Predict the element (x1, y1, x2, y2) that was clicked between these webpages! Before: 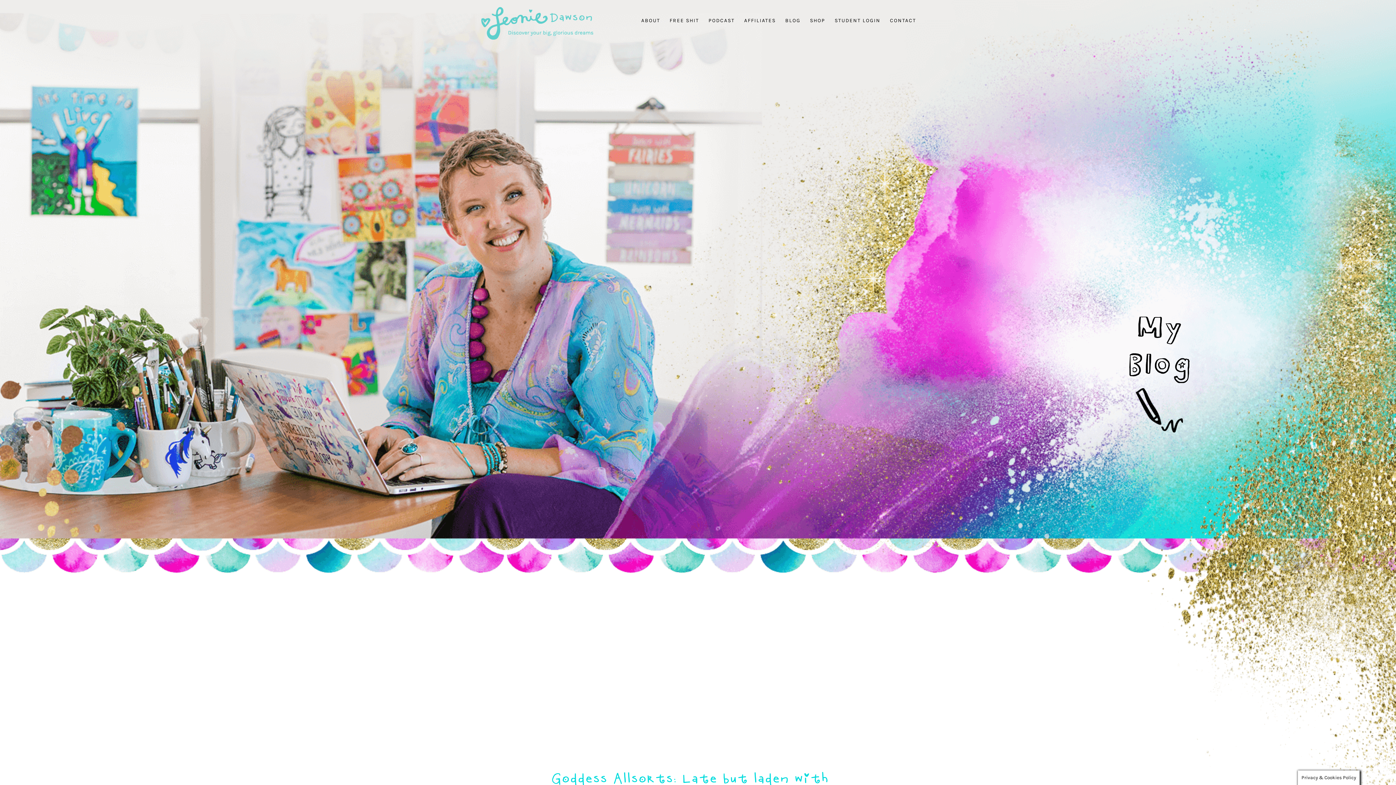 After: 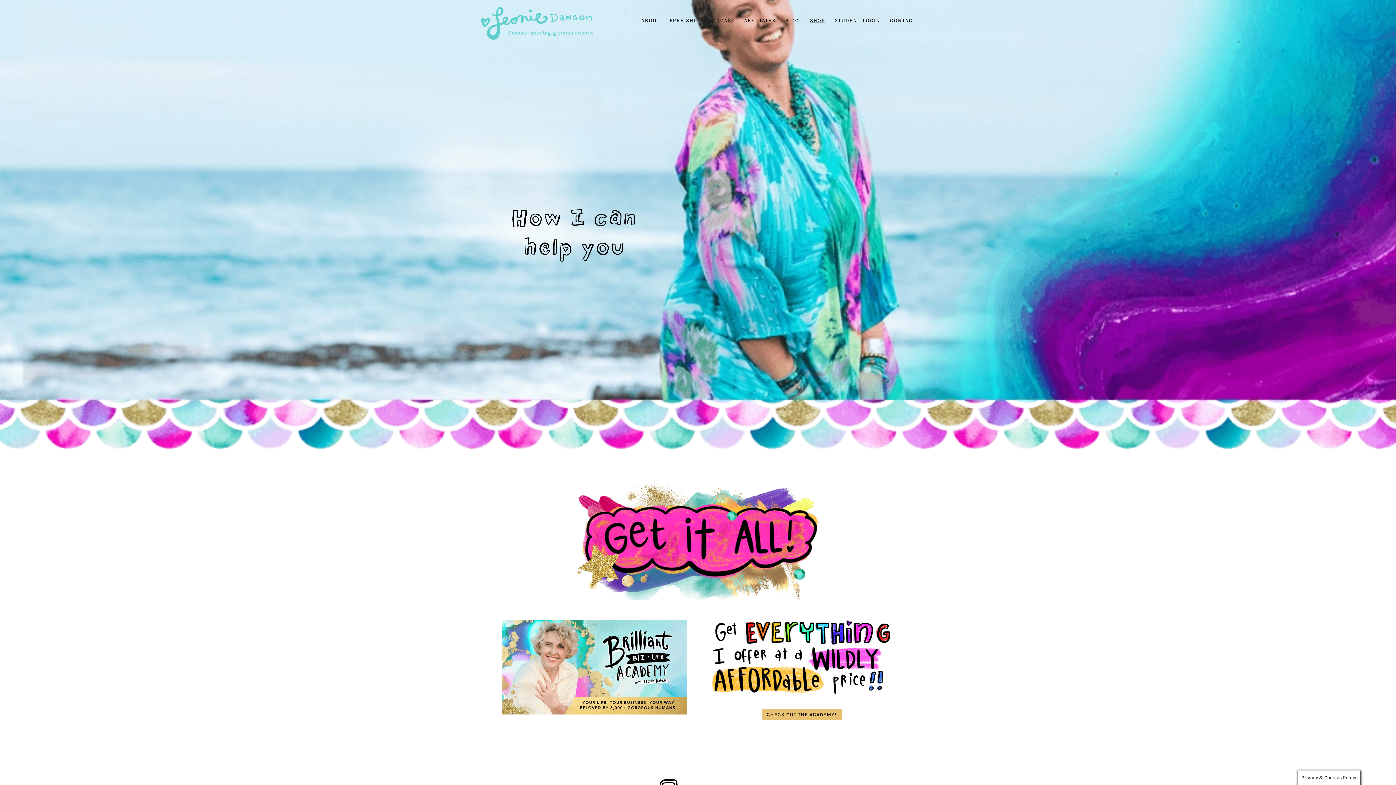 Action: bbox: (810, 18, 825, 41) label: SHOP